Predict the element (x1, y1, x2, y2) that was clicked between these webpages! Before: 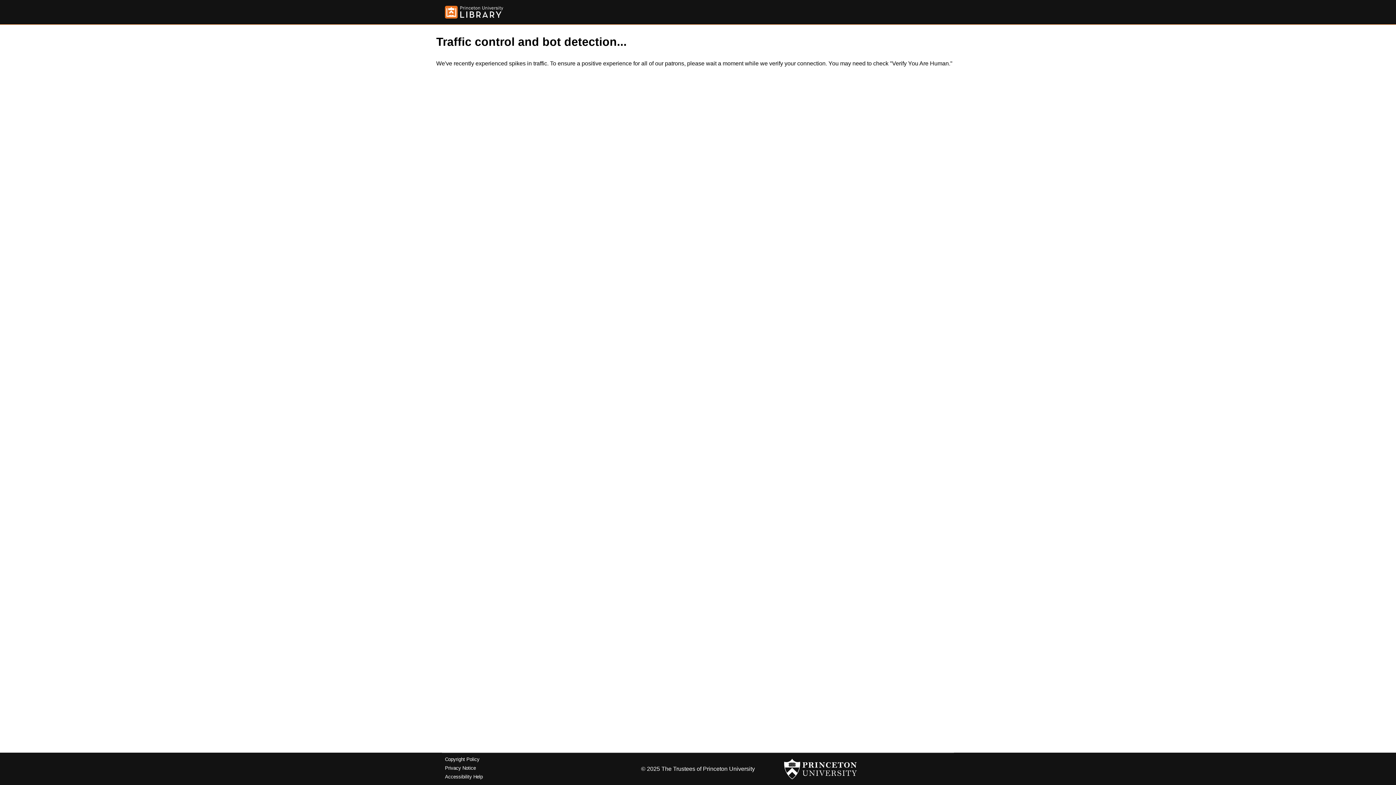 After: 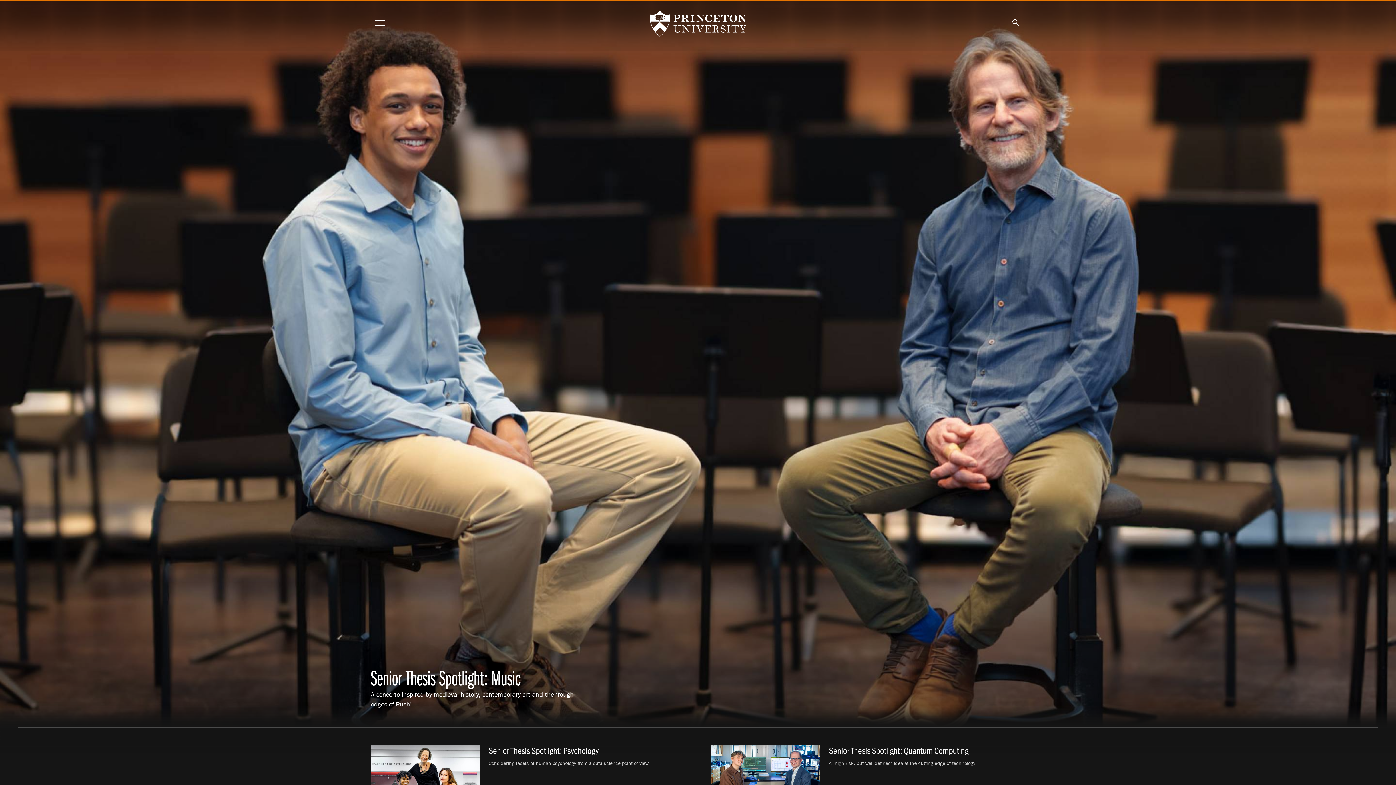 Action: bbox: (784, 756, 857, 782)